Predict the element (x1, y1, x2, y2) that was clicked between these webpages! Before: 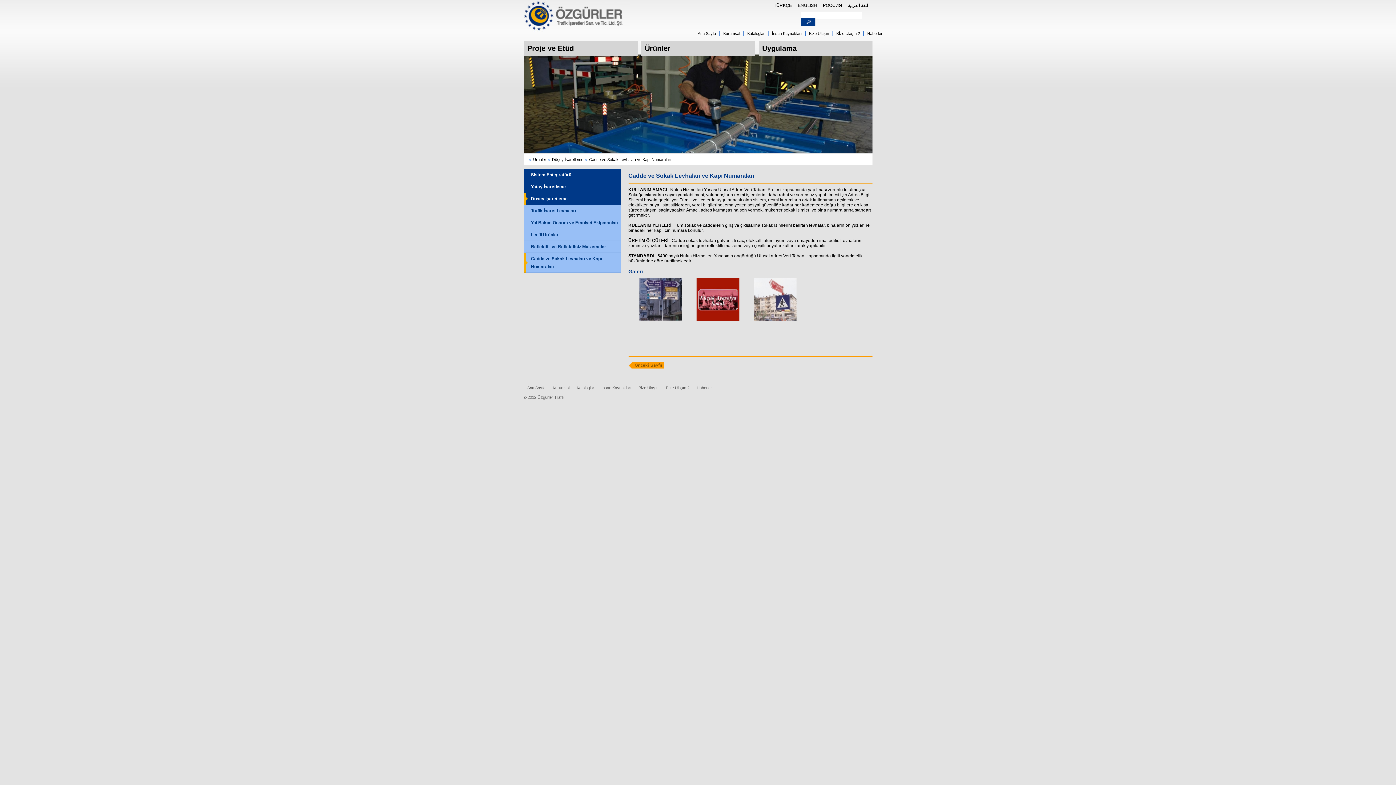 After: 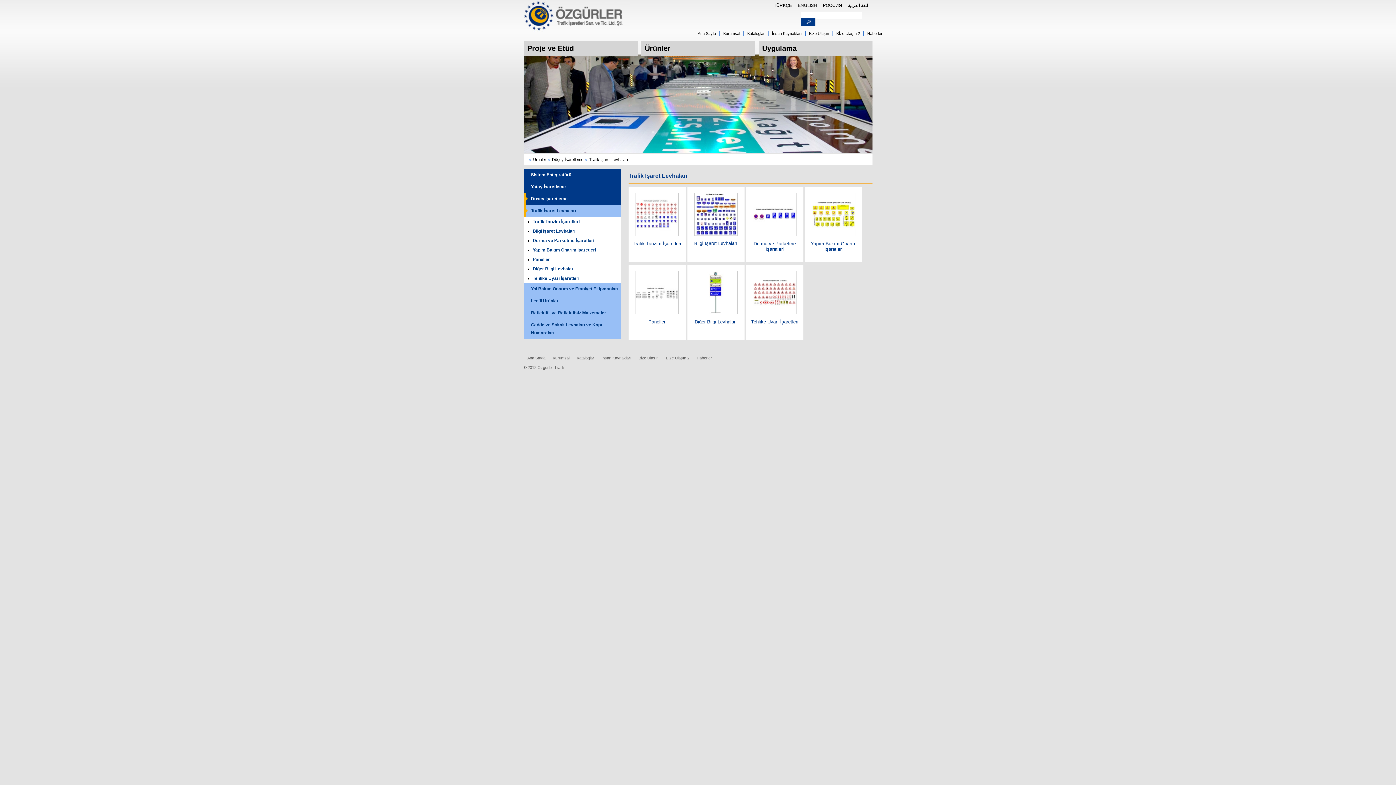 Action: bbox: (523, 205, 621, 217) label: Trafik İşaret Levhaları